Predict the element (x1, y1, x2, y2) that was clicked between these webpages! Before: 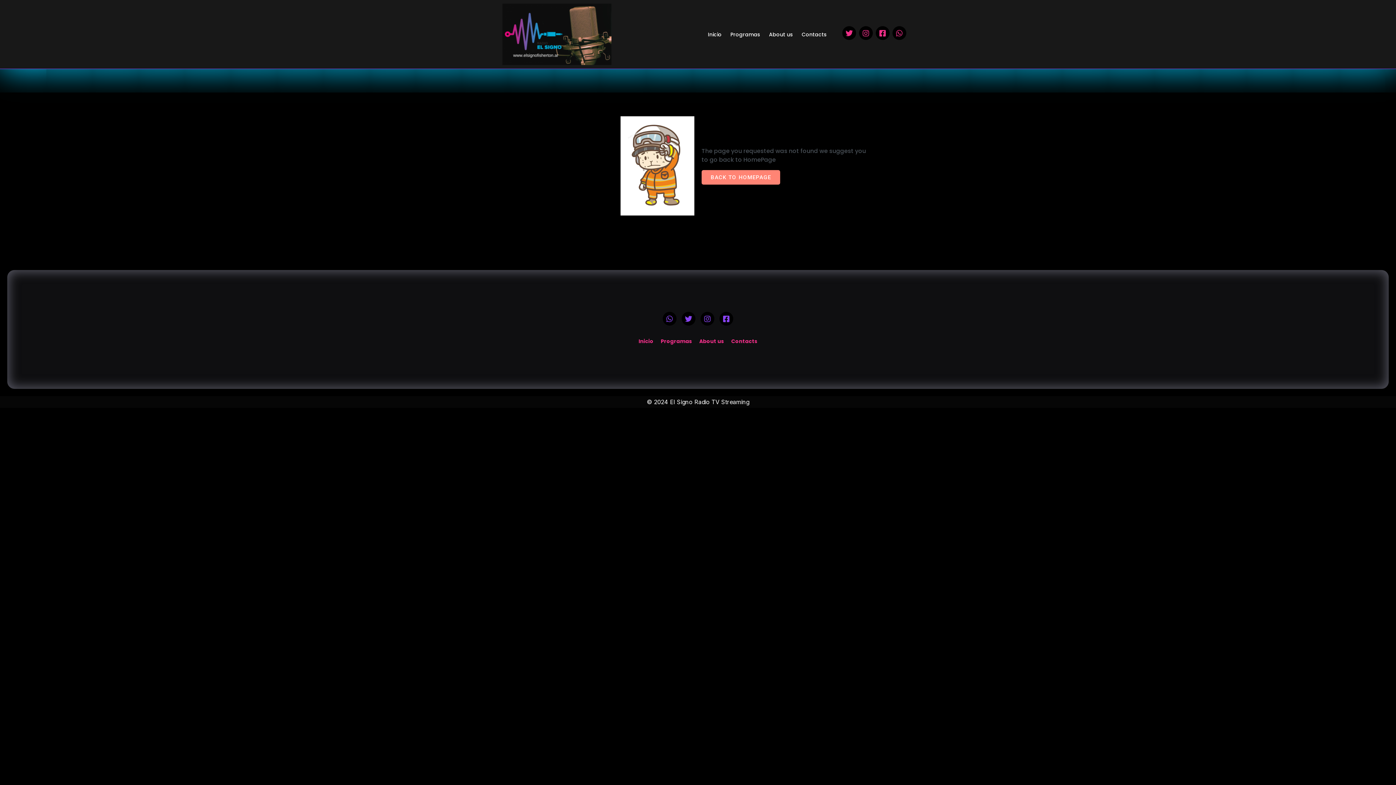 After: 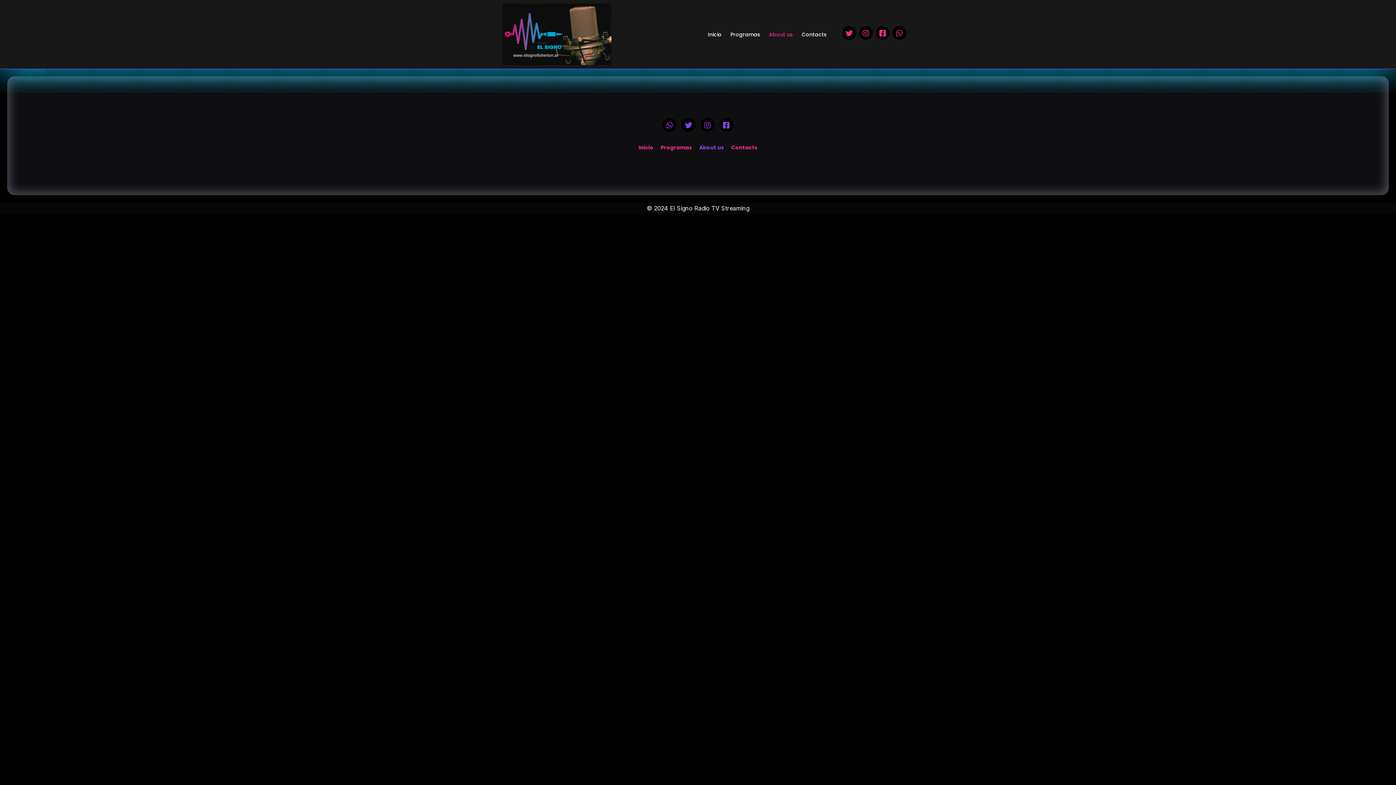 Action: bbox: (765, 26, 796, 42) label: About us